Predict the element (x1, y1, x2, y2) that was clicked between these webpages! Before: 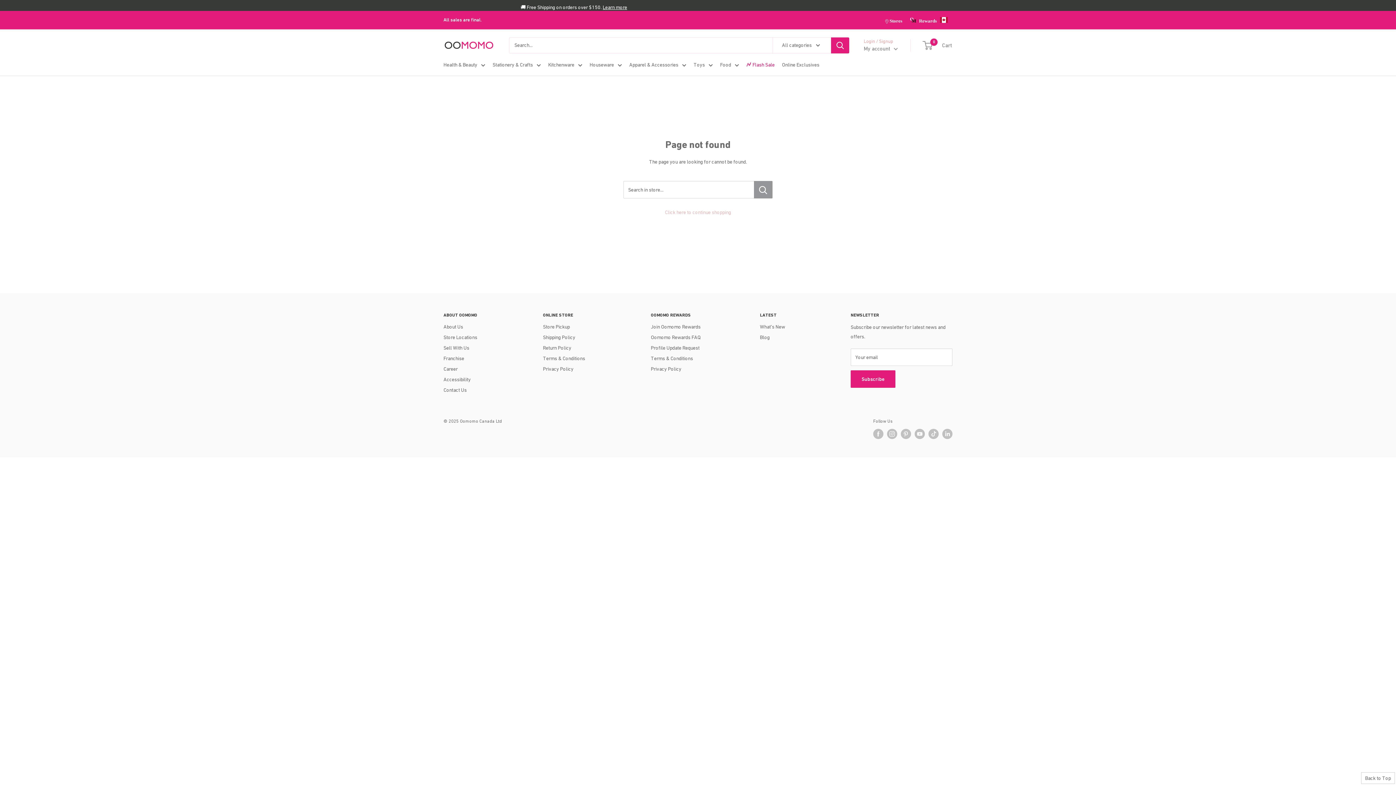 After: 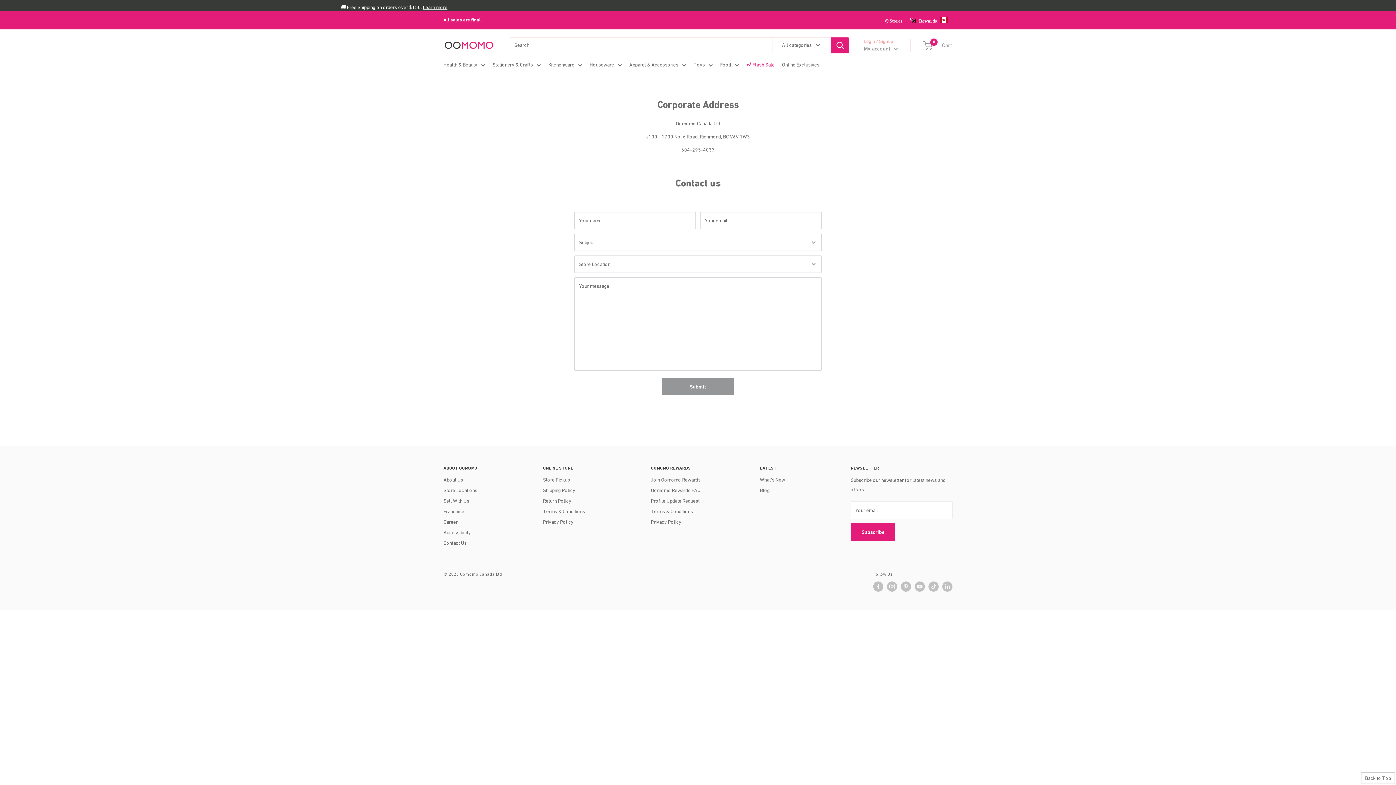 Action: label: Contact Us bbox: (443, 385, 517, 395)